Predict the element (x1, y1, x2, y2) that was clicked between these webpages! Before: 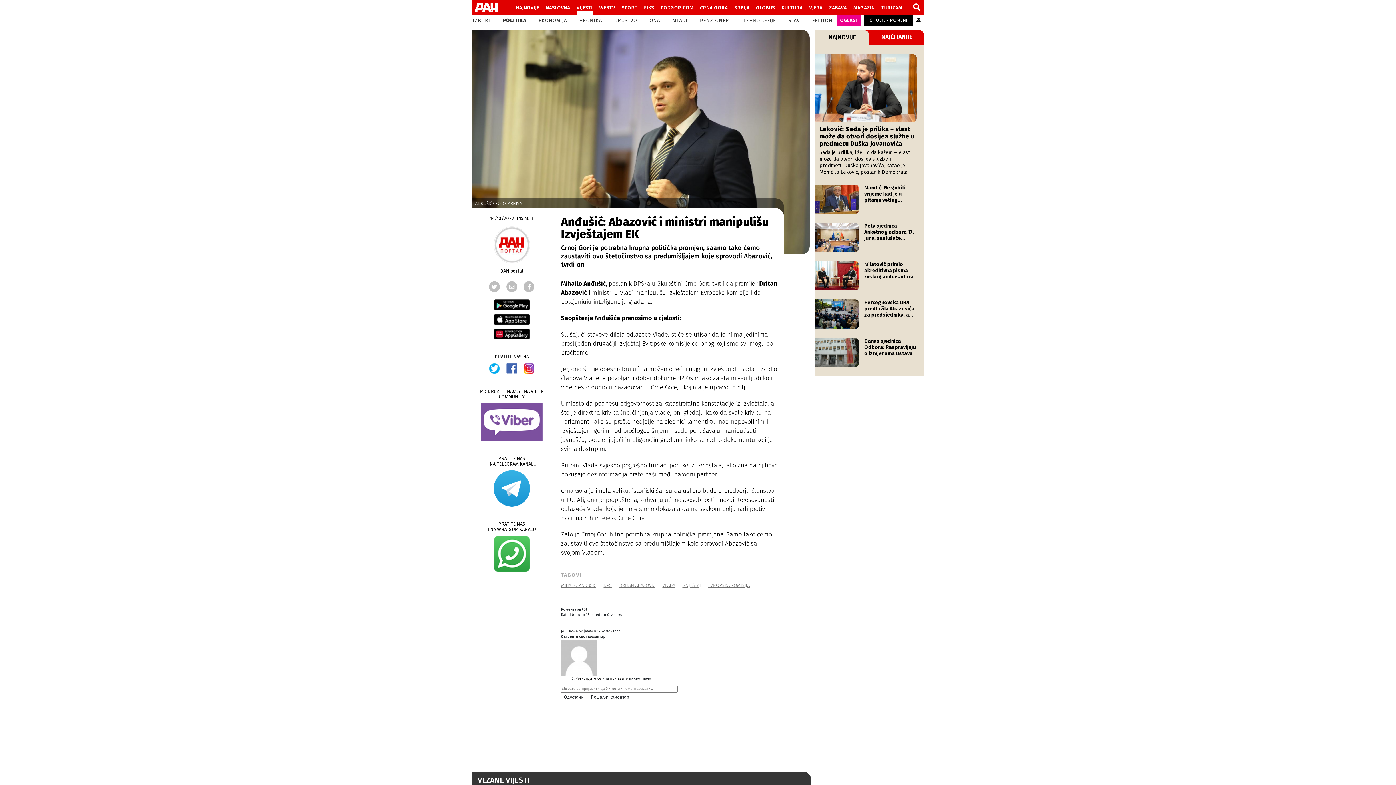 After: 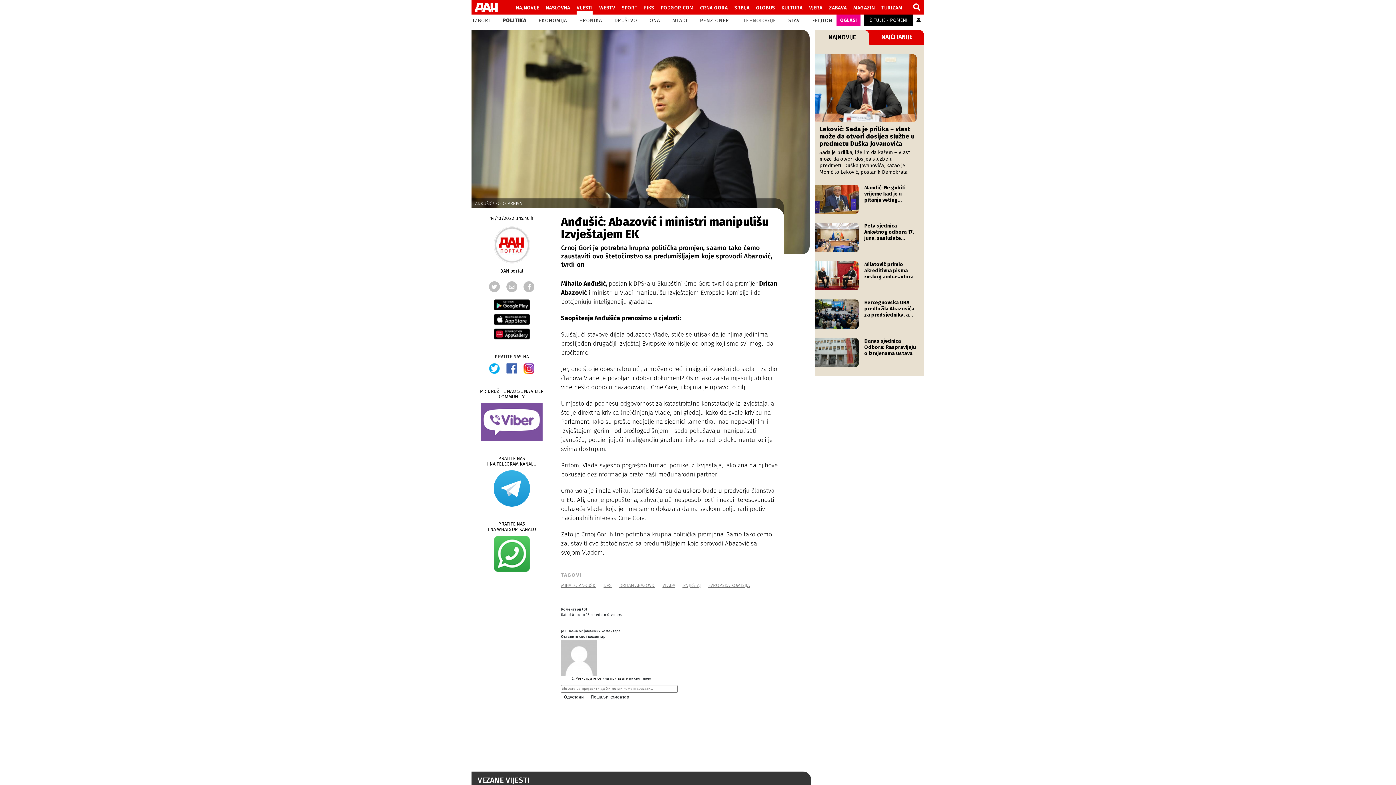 Action: label: Одустани bbox: (561, 693, 587, 702)